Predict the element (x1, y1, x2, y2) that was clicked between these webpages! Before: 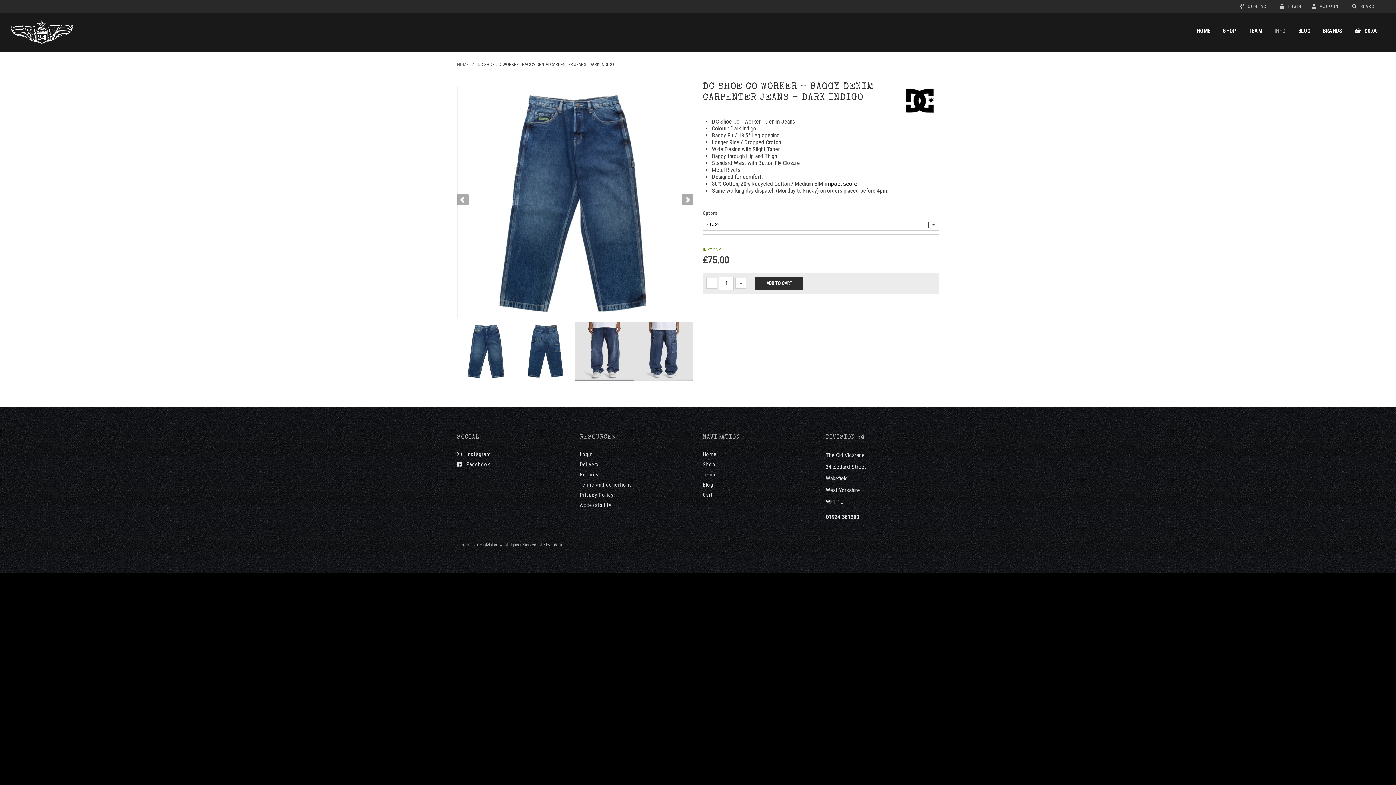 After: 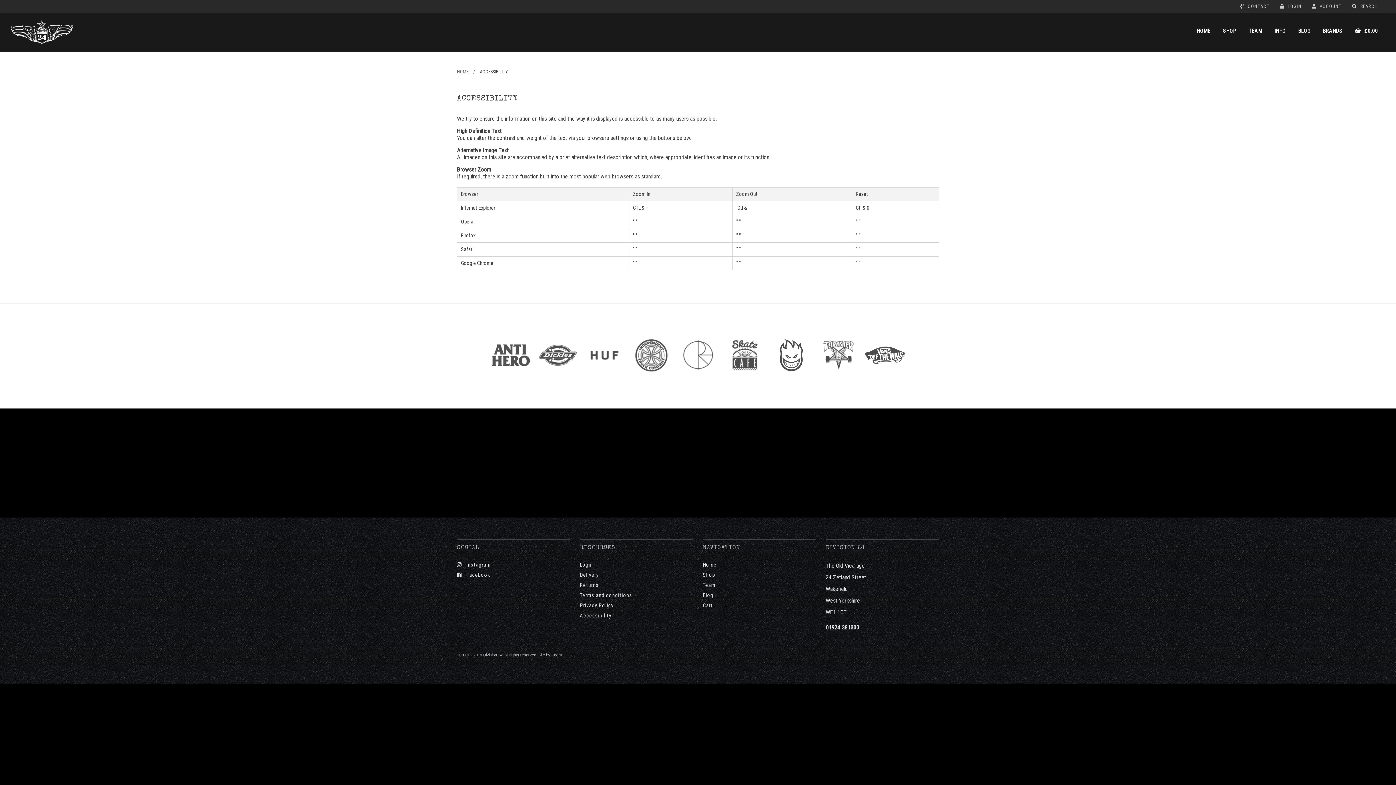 Action: label: Accessibility bbox: (580, 500, 693, 511)